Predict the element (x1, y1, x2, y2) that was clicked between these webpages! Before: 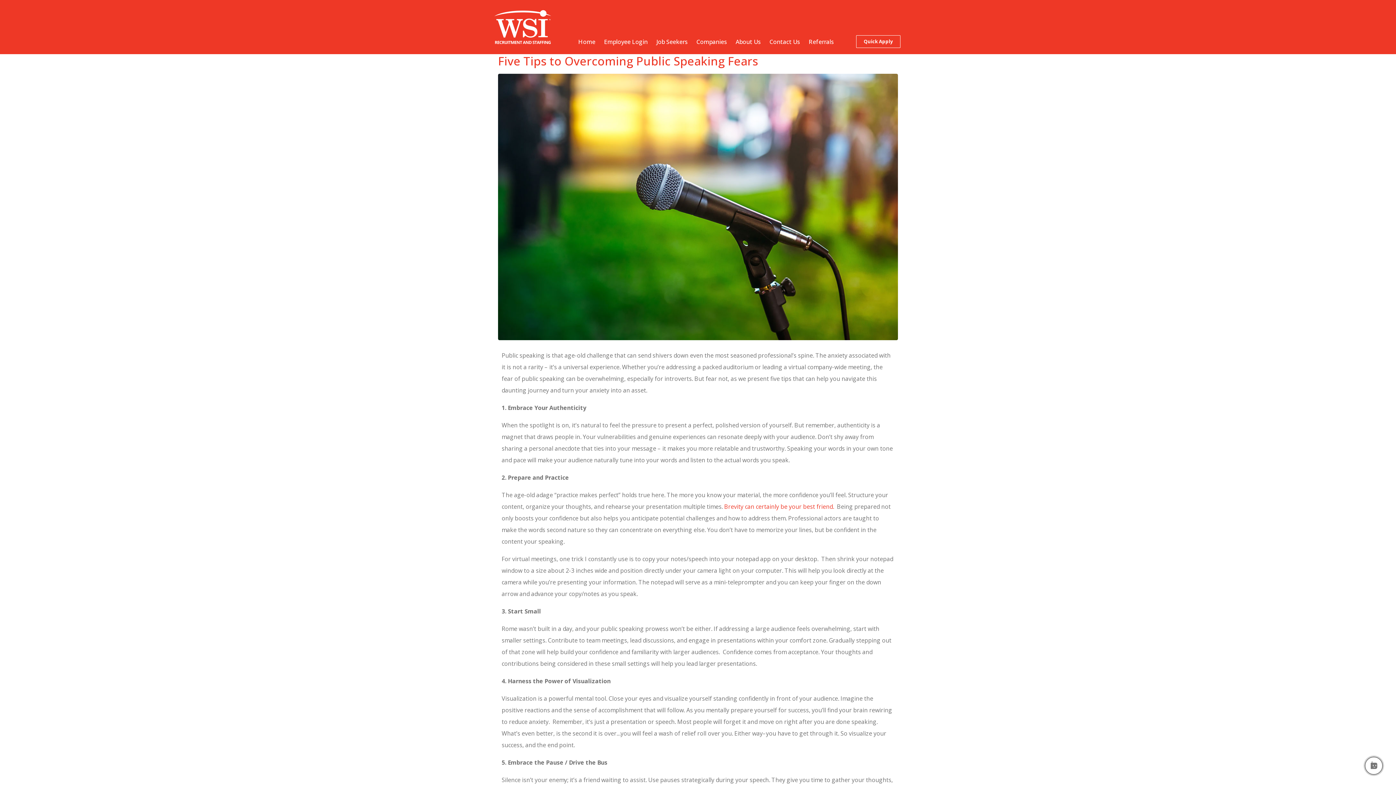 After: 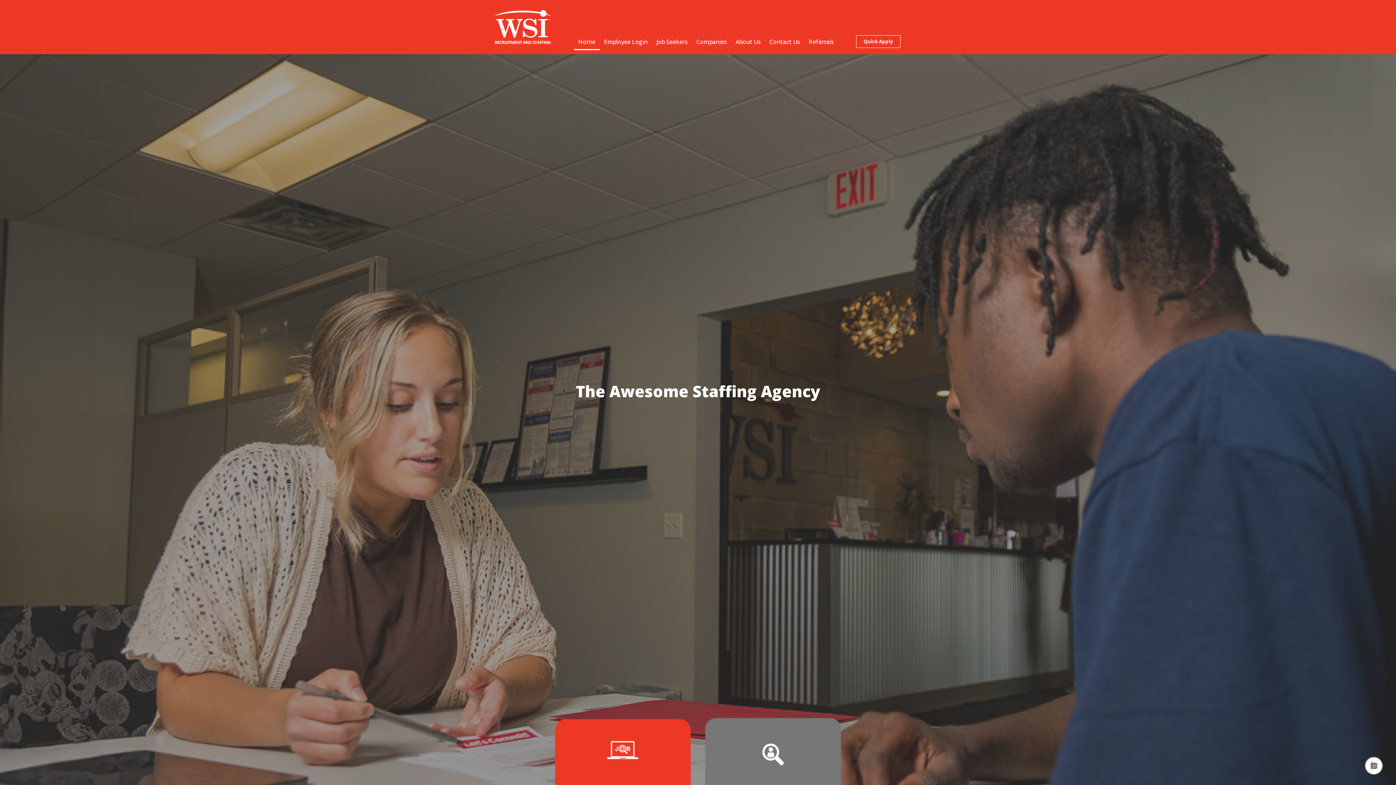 Action: bbox: (494, 10, 551, 44)